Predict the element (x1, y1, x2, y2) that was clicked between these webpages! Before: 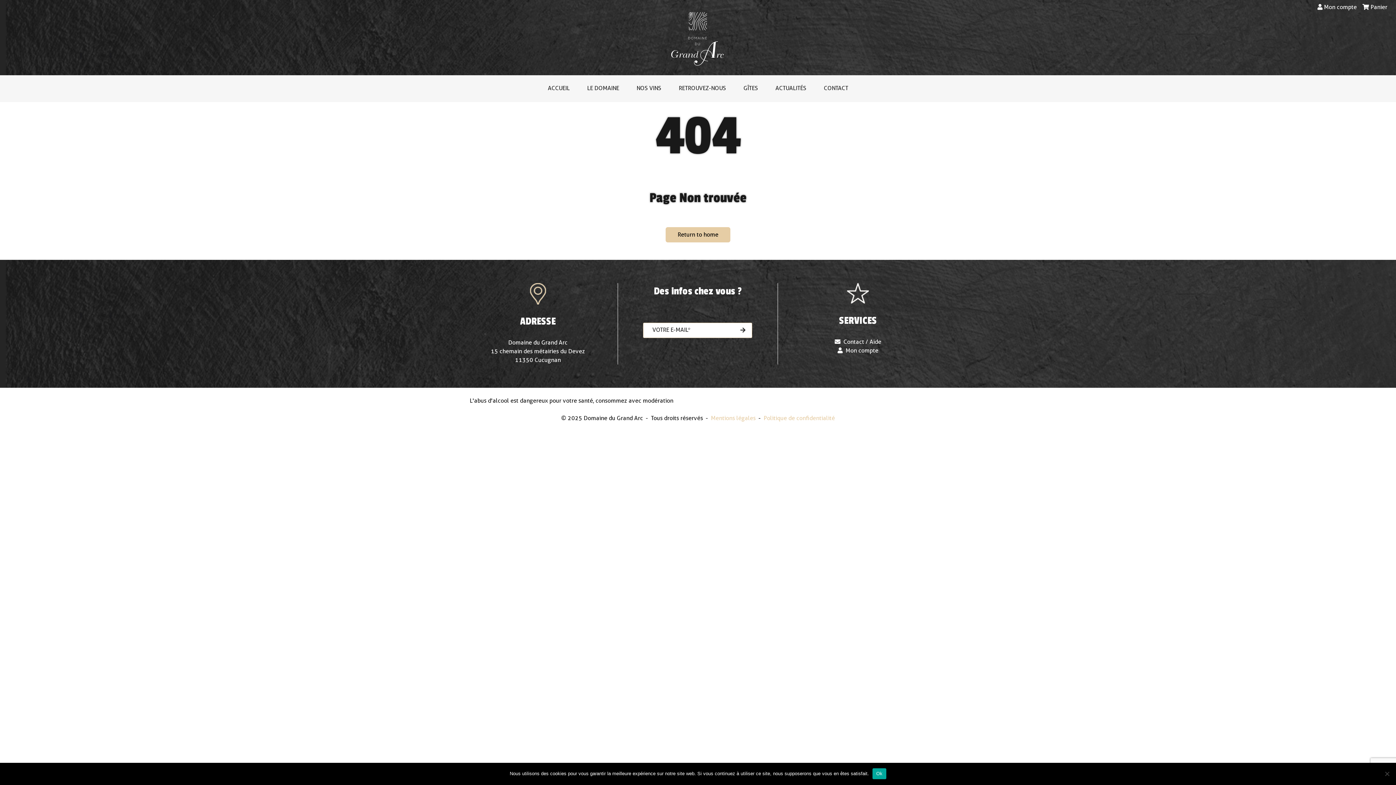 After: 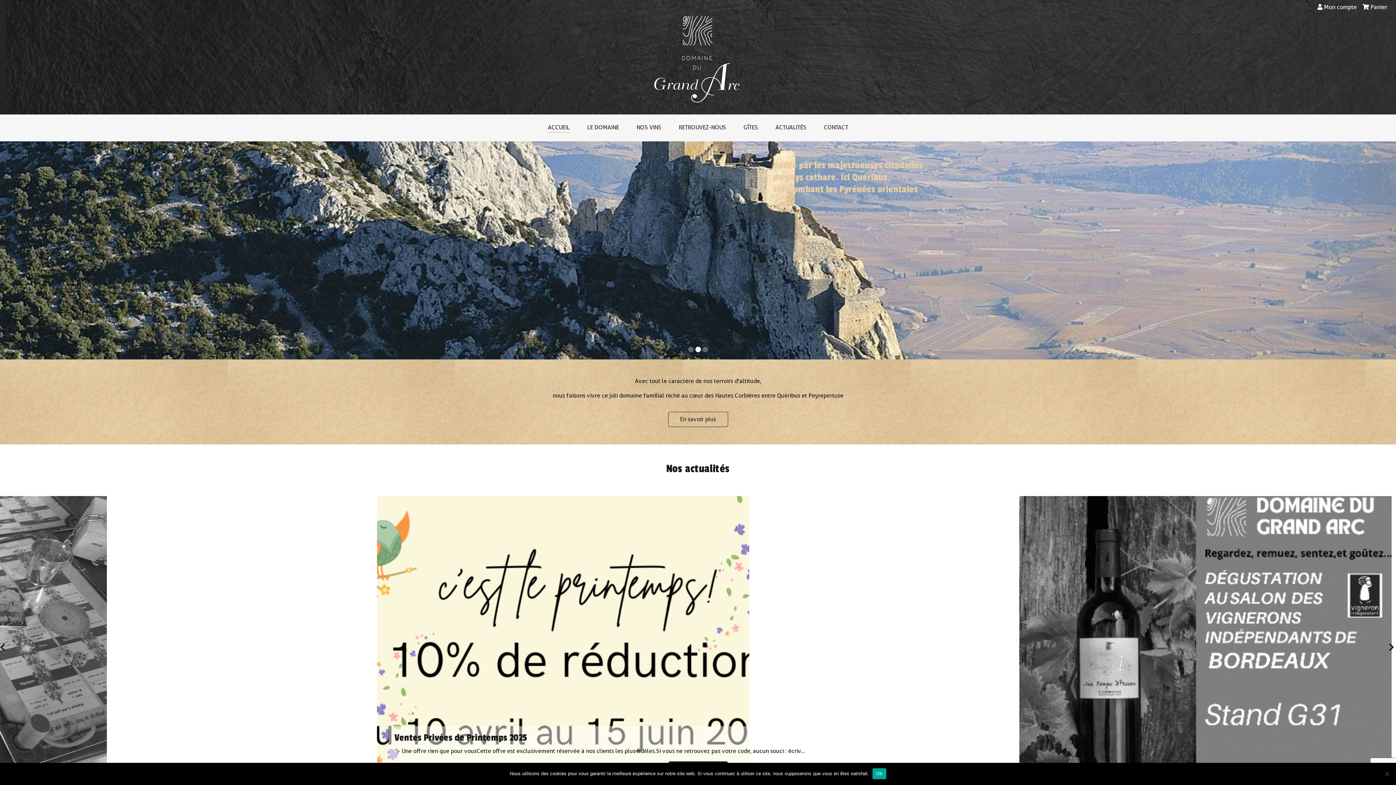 Action: bbox: (548, 84, 569, 93) label: ACCUEIL